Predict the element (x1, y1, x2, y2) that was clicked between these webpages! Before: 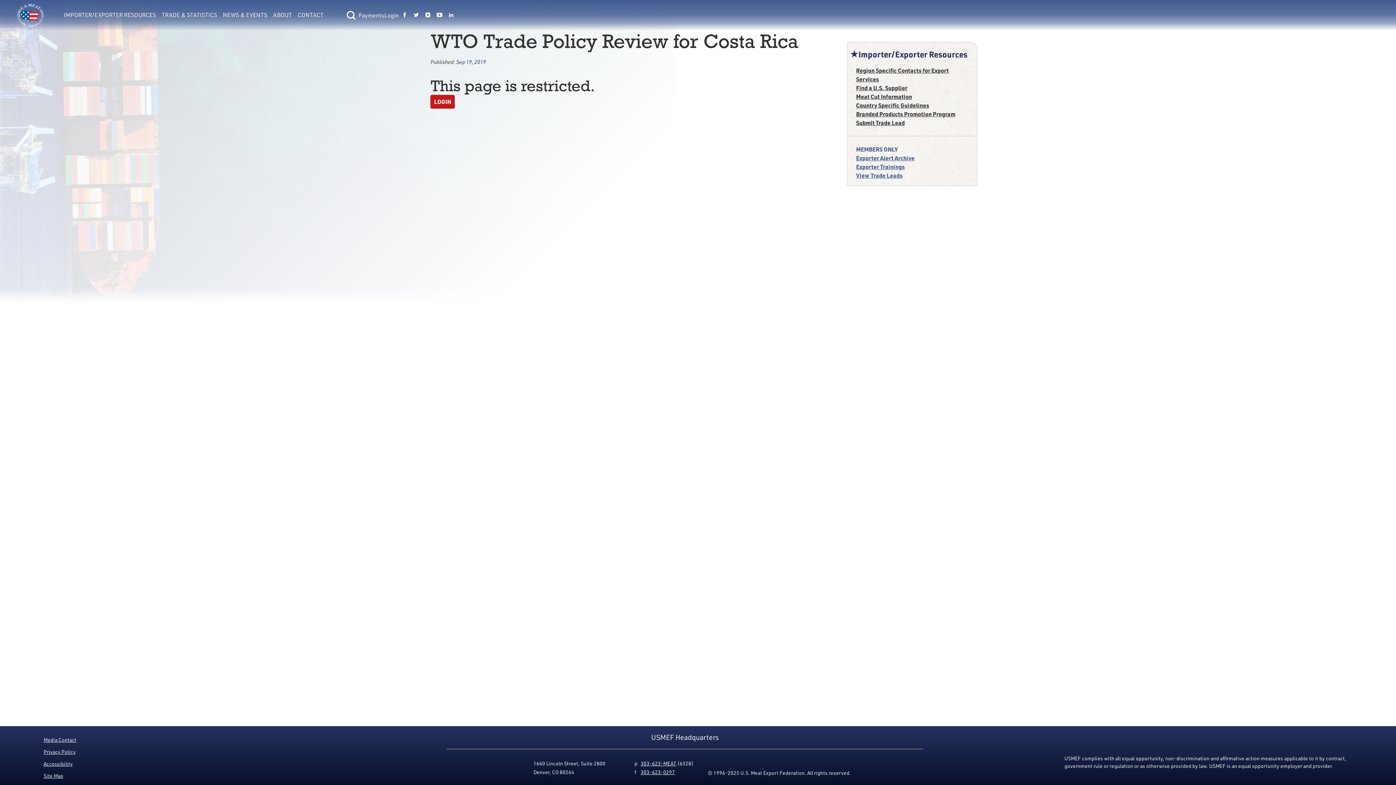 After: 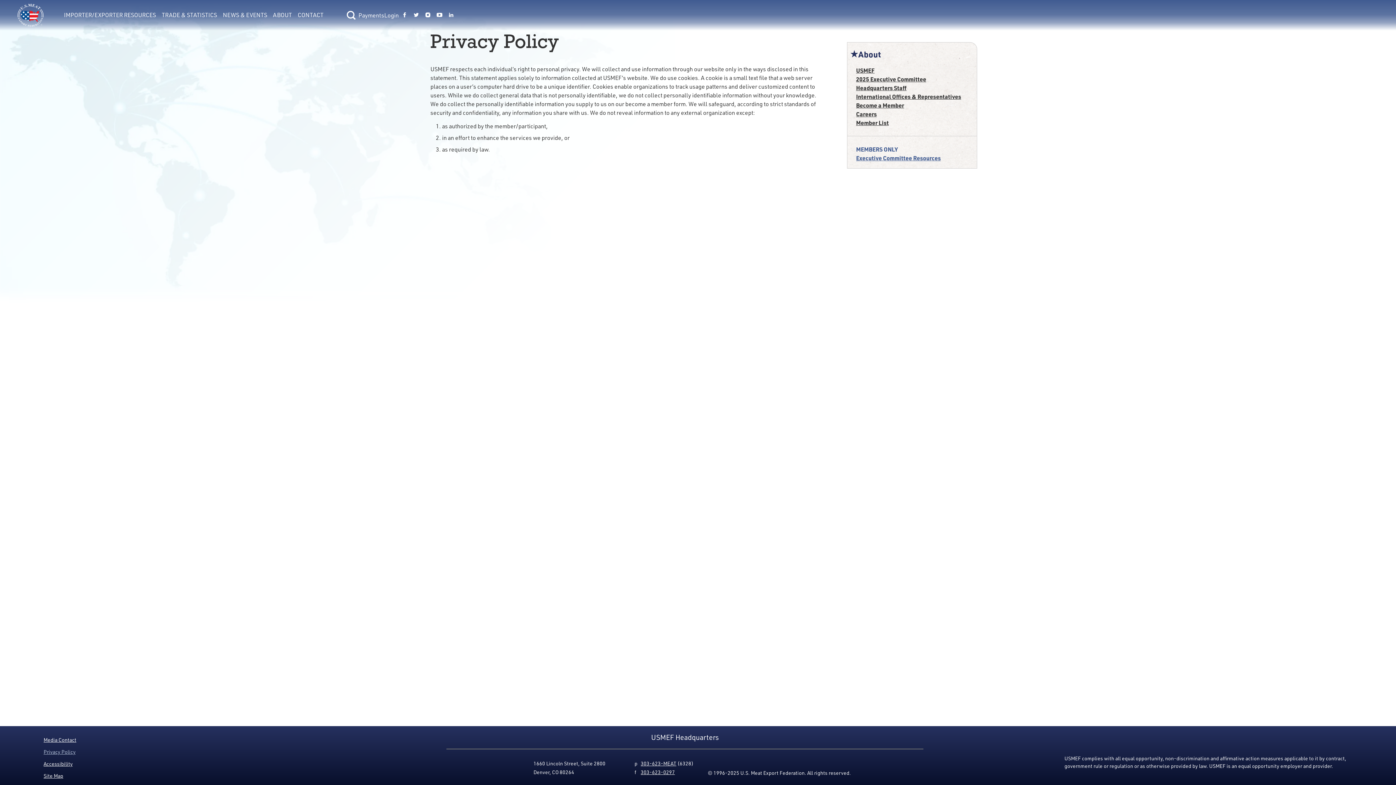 Action: label: Privacy Policy bbox: (43, 749, 75, 755)